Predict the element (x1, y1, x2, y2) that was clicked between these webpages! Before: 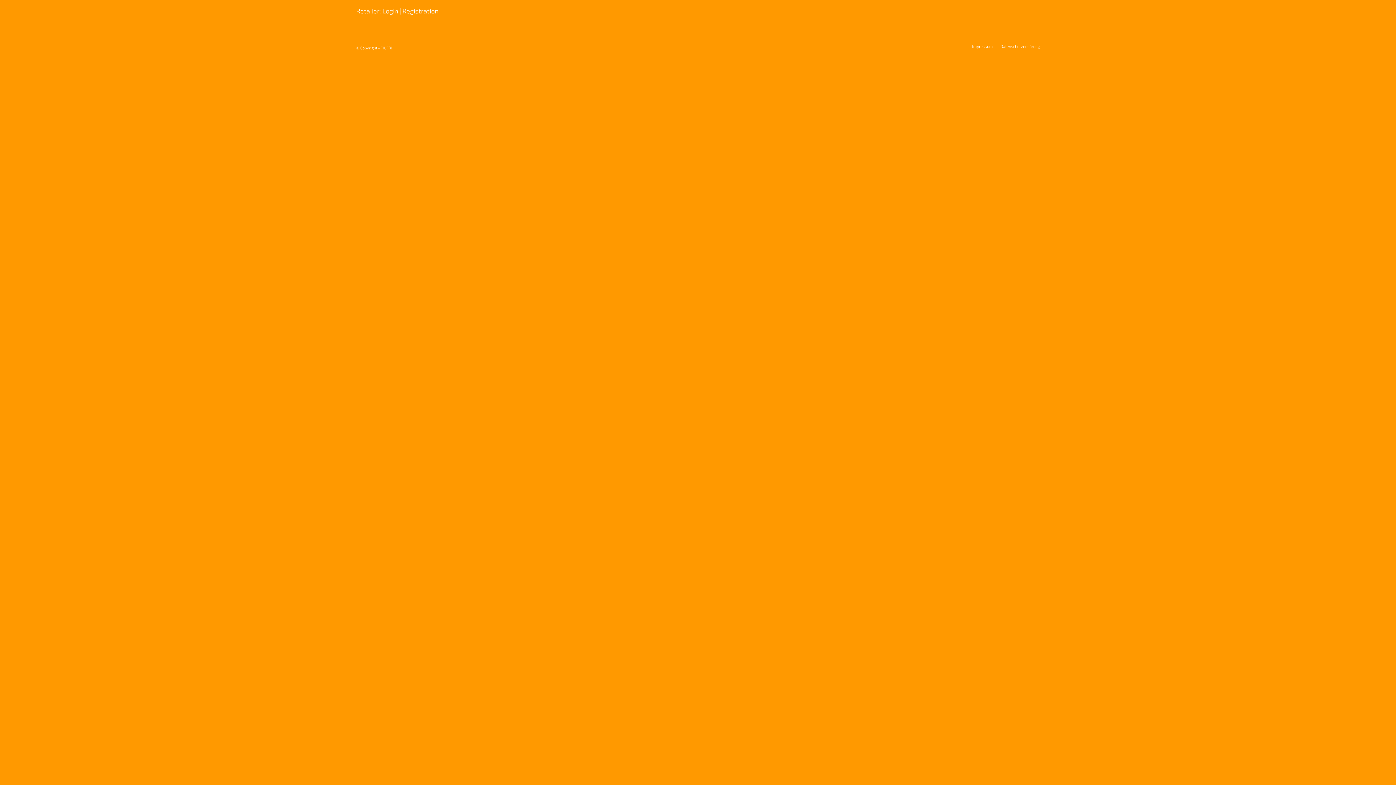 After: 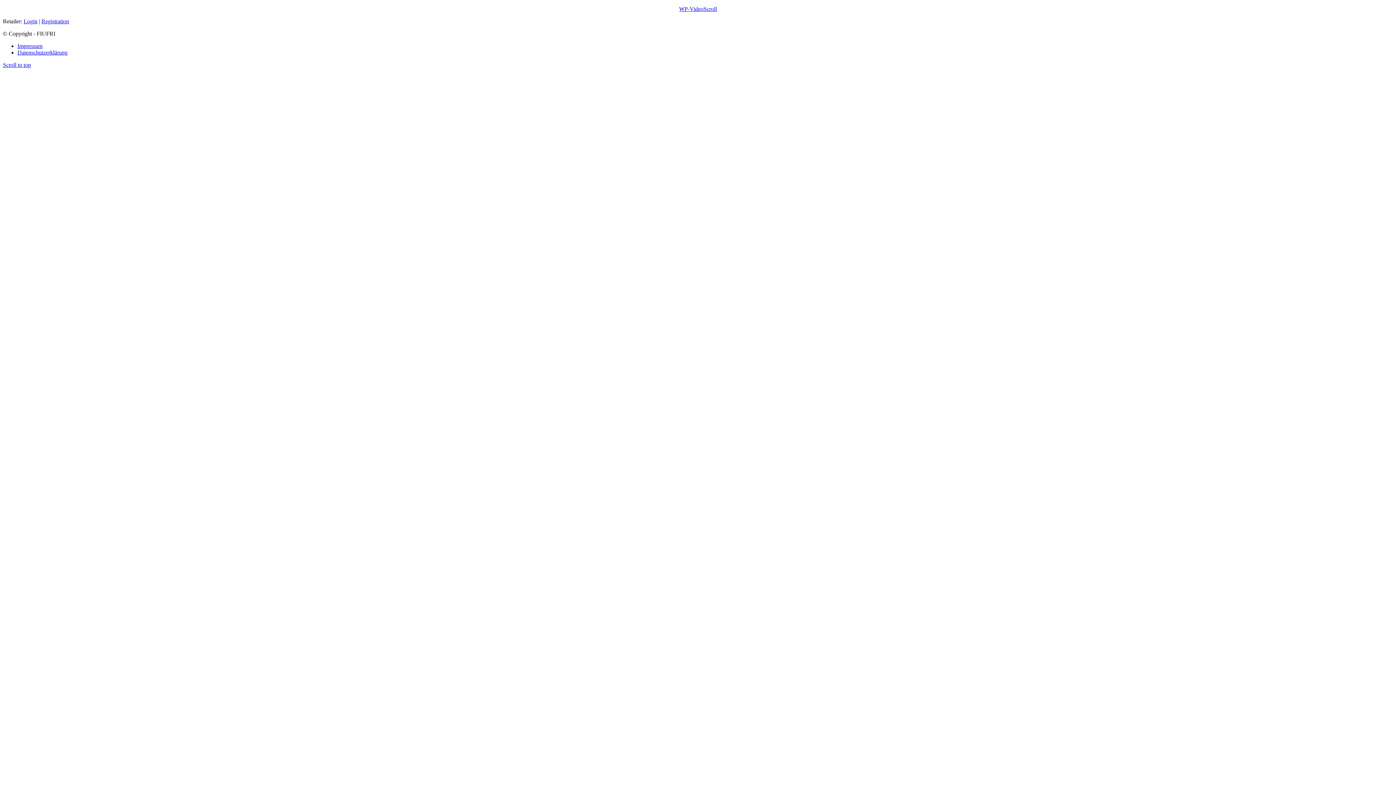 Action: bbox: (1000, 44, 1040, 48) label: Datenschutzerklärung